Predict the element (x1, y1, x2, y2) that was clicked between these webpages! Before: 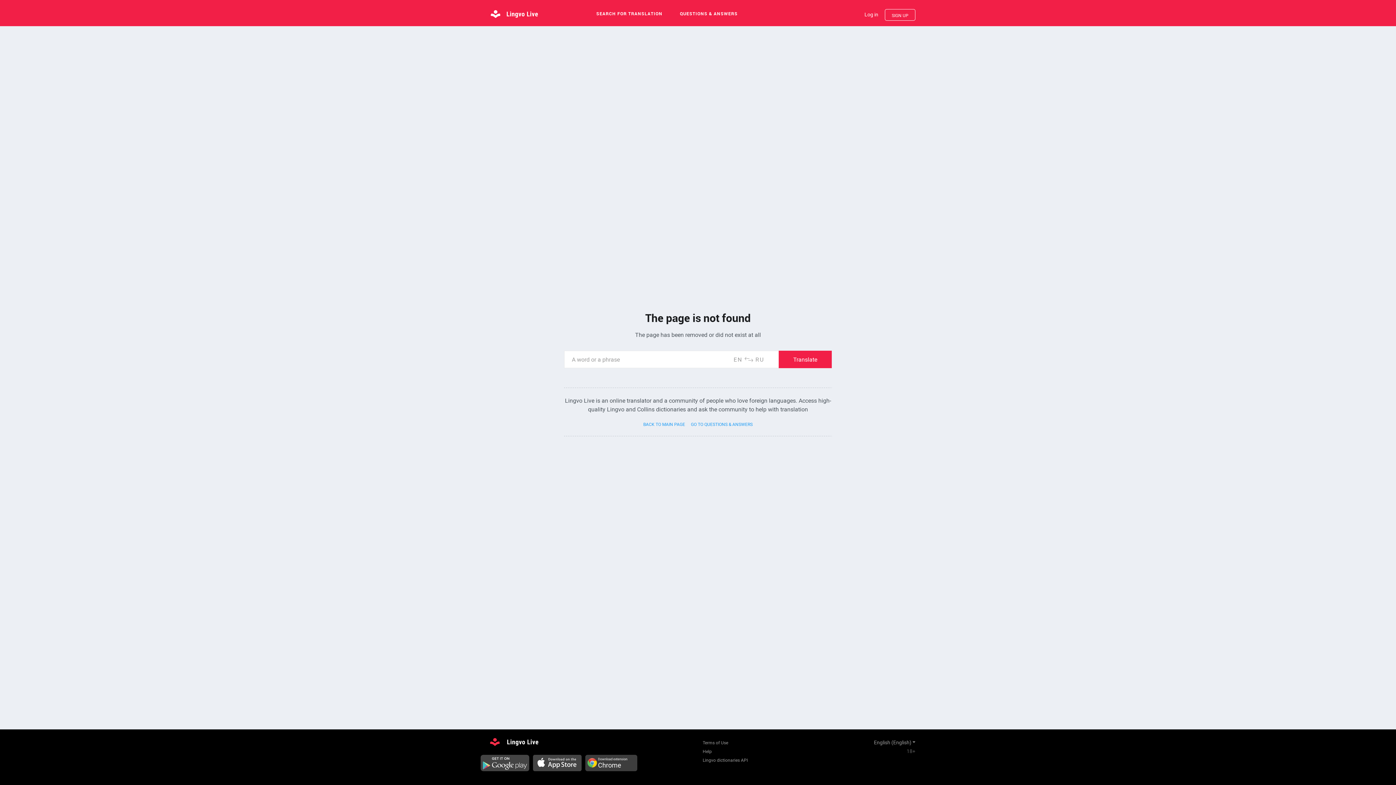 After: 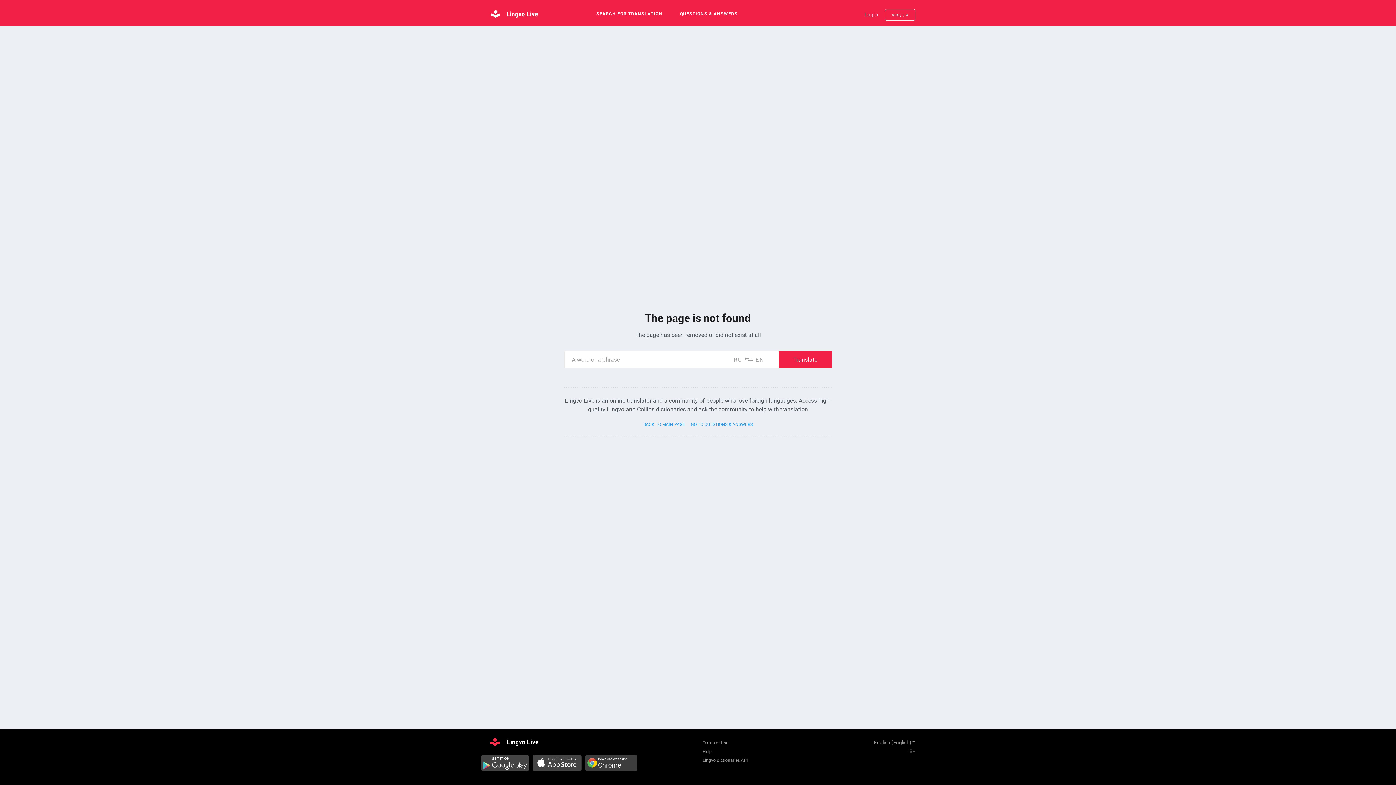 Action: bbox: (744, 355, 753, 363)